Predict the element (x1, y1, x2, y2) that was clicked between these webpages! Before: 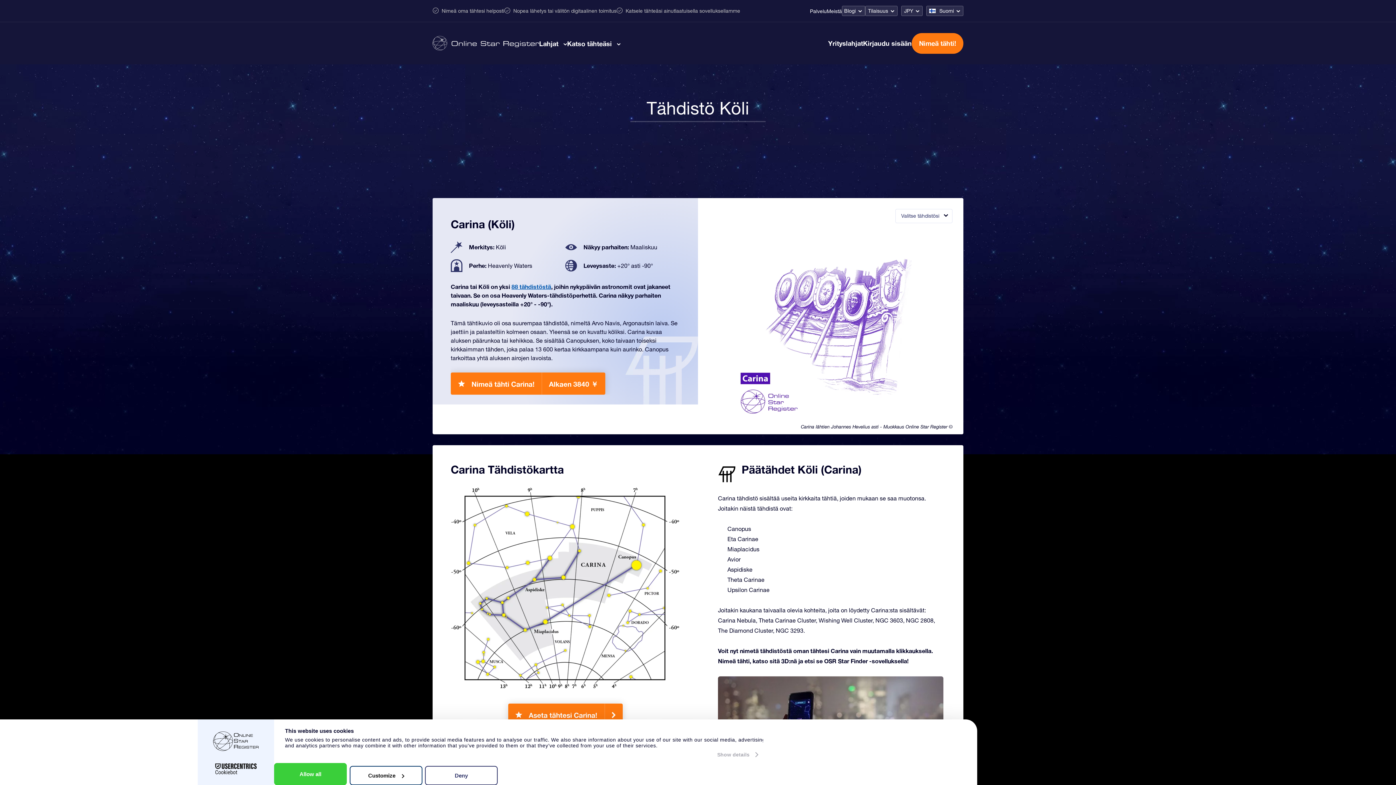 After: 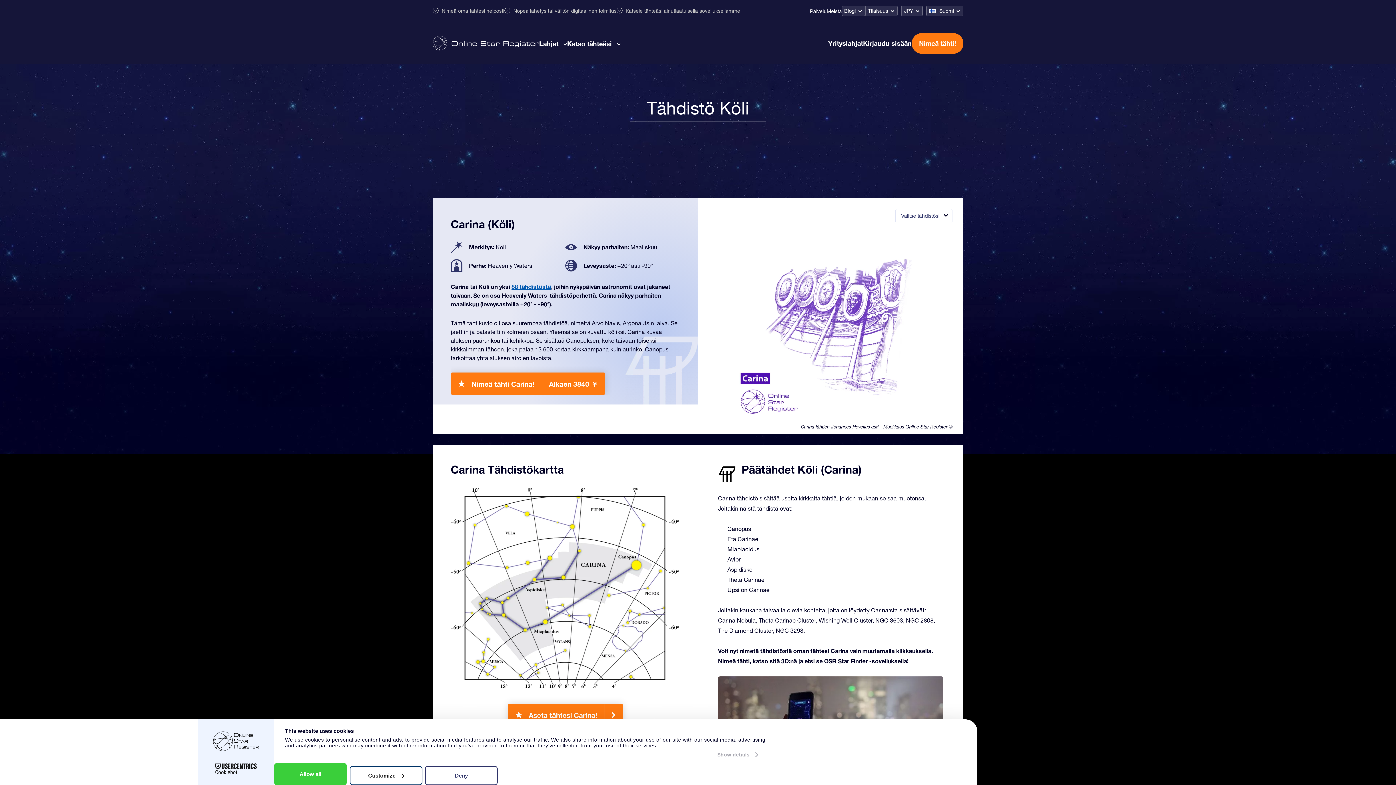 Action: bbox: (204, 763, 267, 774) label: Cookiebot - opens in a new window